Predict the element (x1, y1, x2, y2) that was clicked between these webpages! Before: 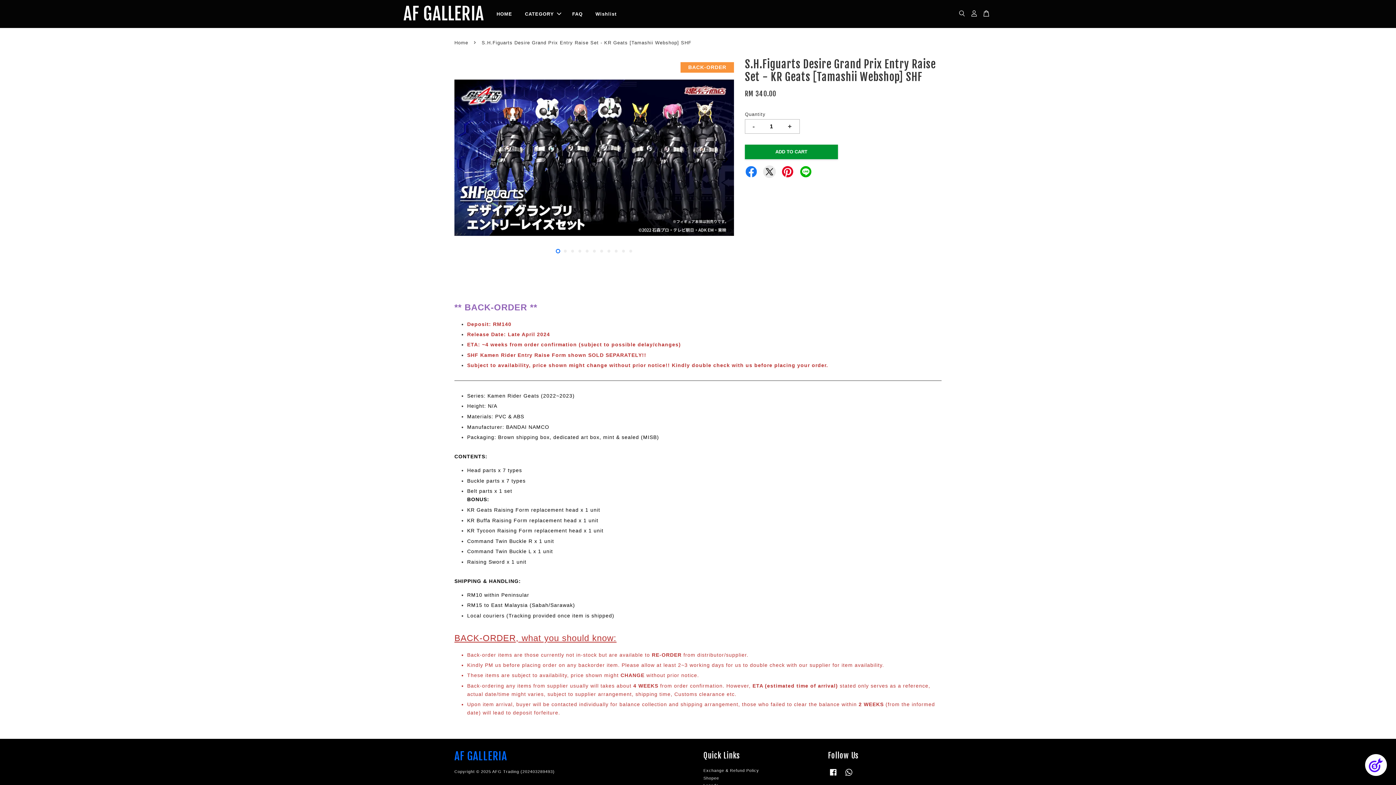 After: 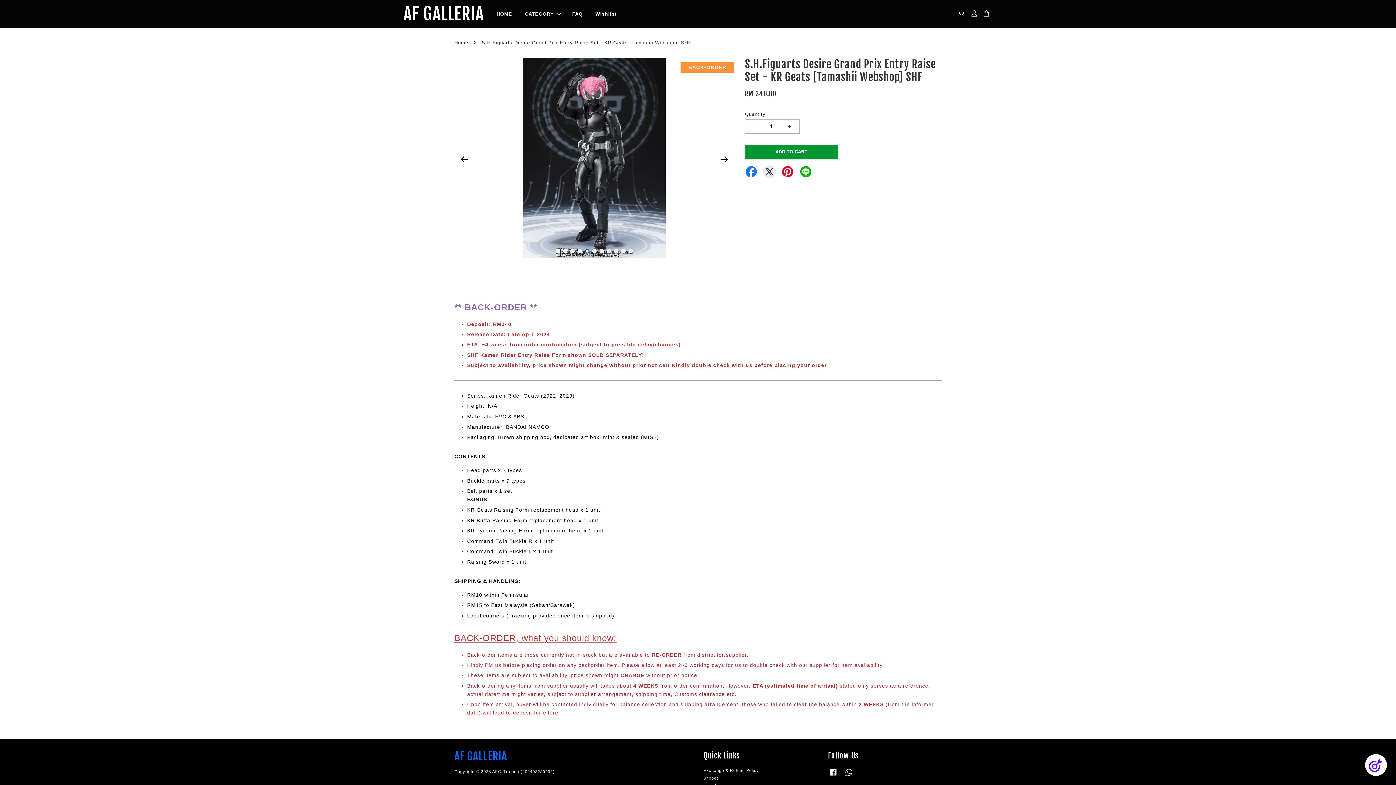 Action: bbox: (584, 248, 589, 253) label: 5